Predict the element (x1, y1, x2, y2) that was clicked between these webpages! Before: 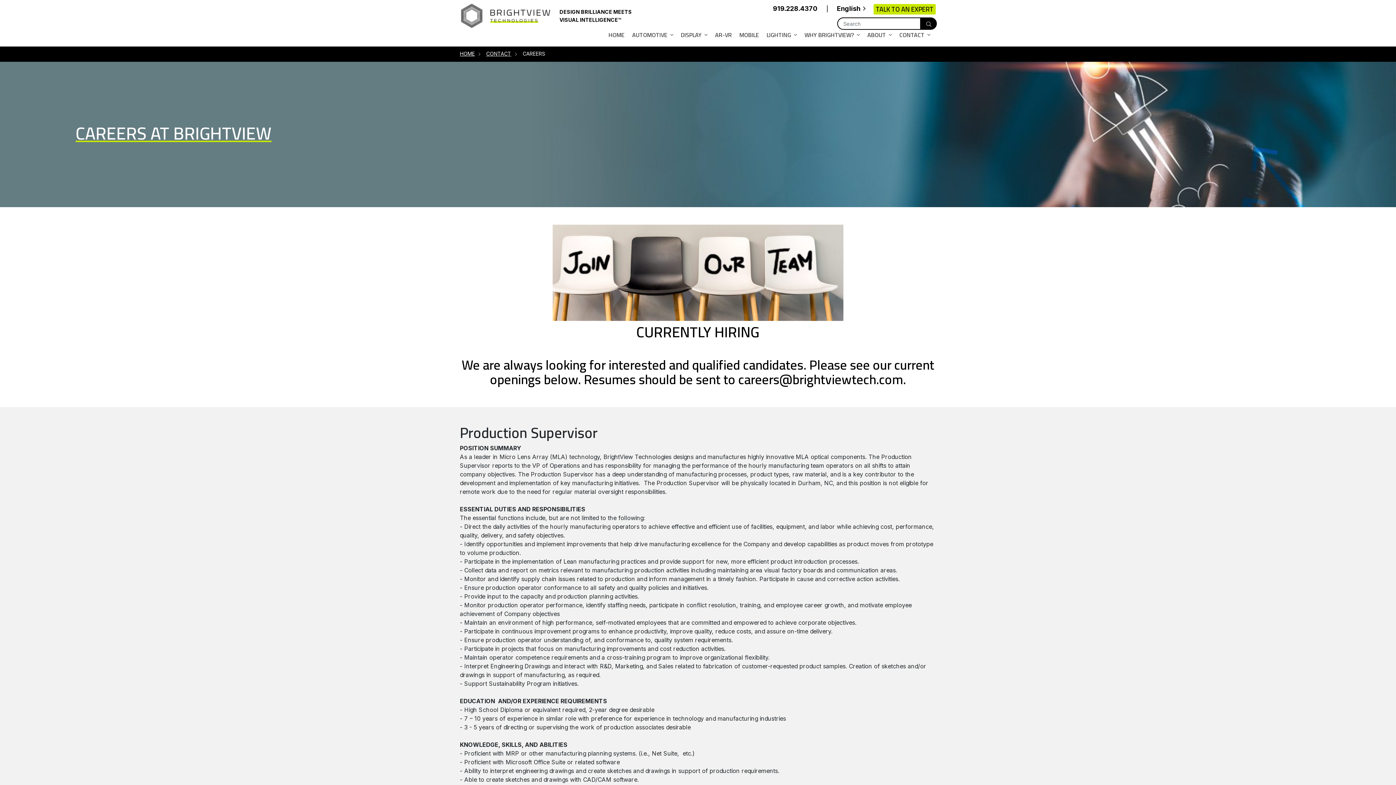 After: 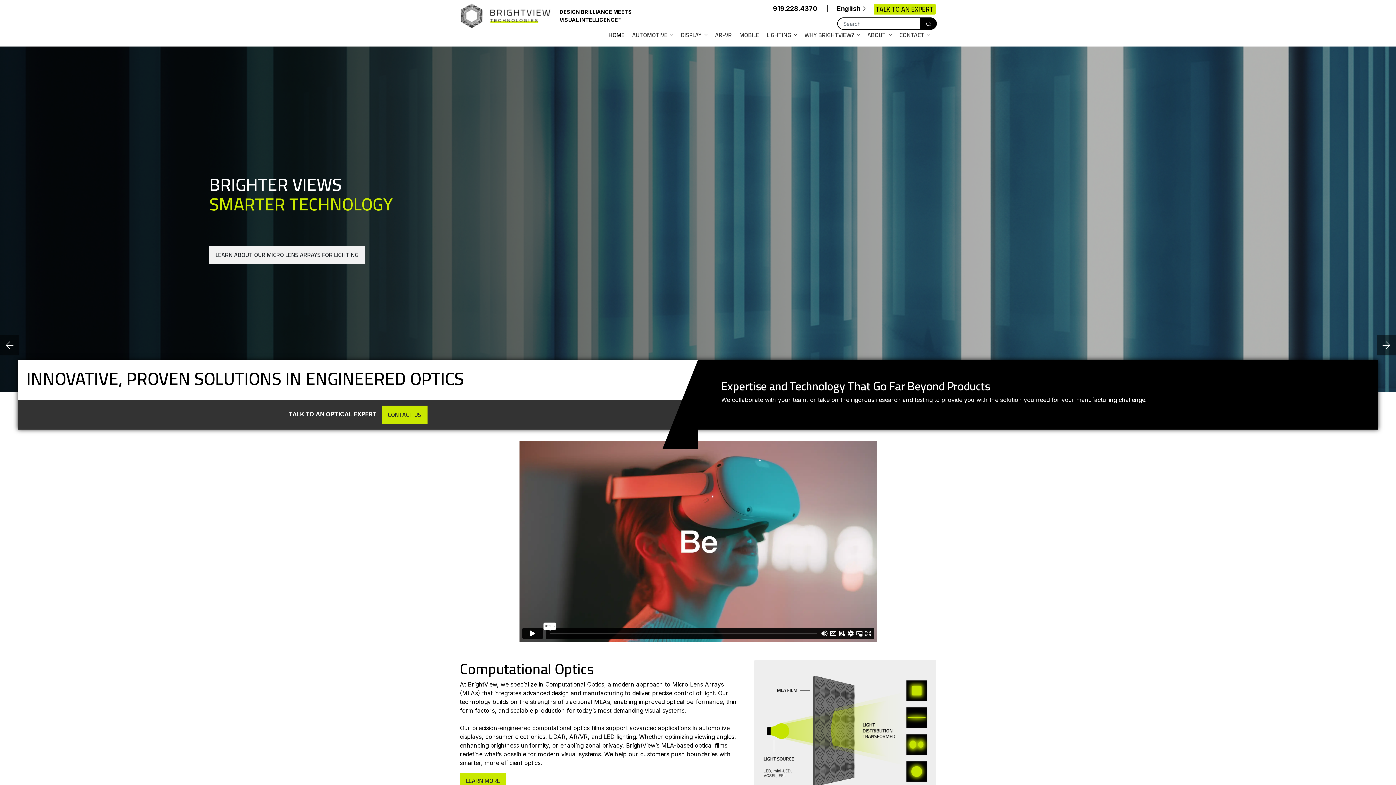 Action: label: HOME bbox: (608, 23, 630, 46)